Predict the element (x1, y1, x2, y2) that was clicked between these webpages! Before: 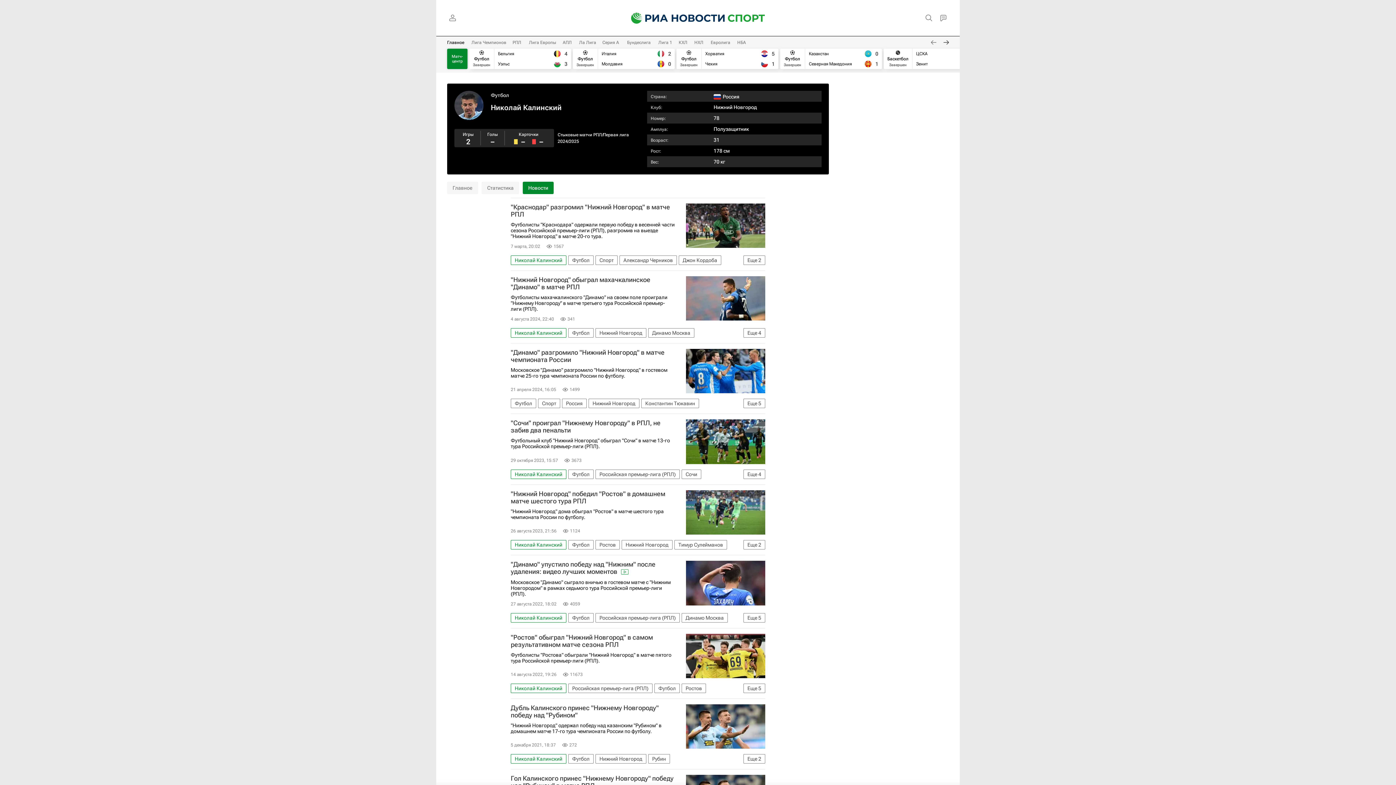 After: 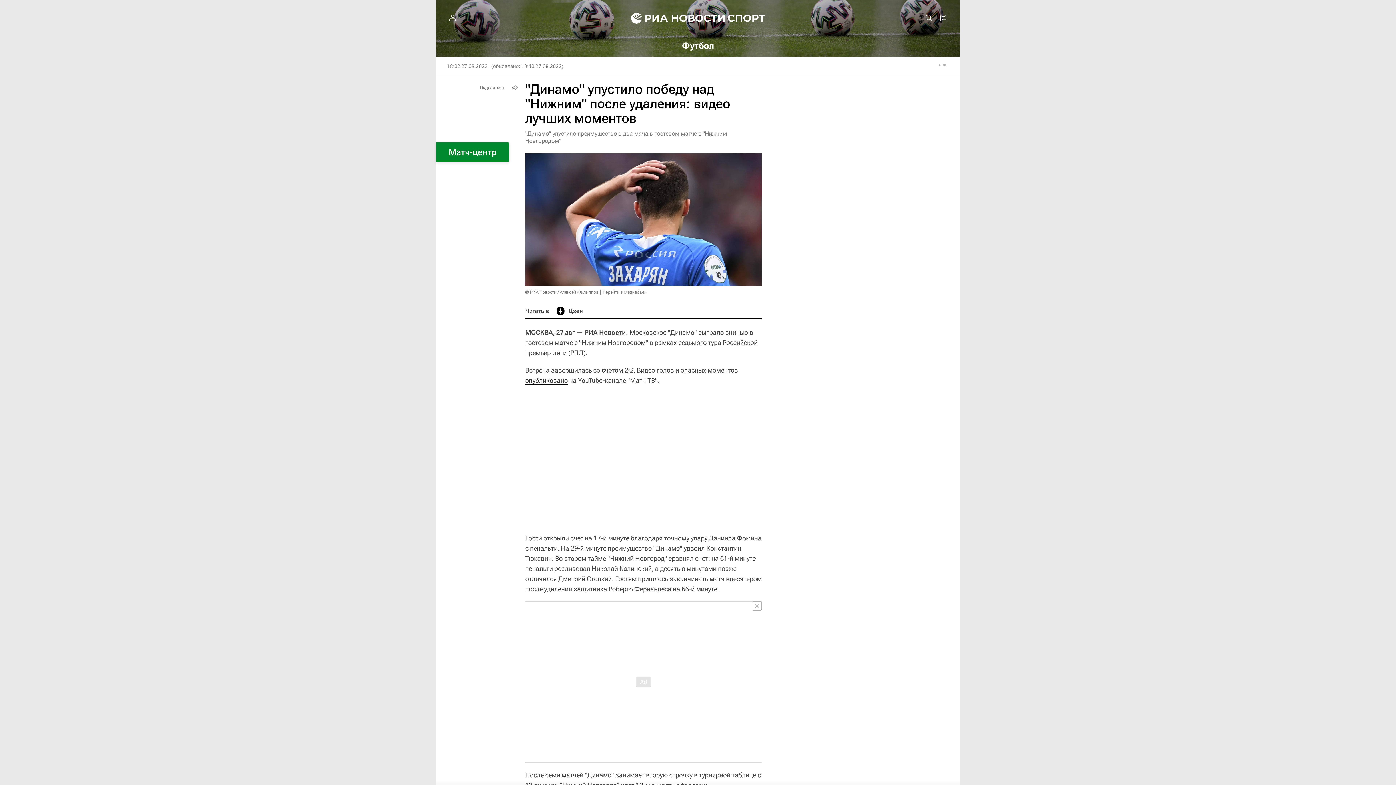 Action: bbox: (686, 561, 765, 605)